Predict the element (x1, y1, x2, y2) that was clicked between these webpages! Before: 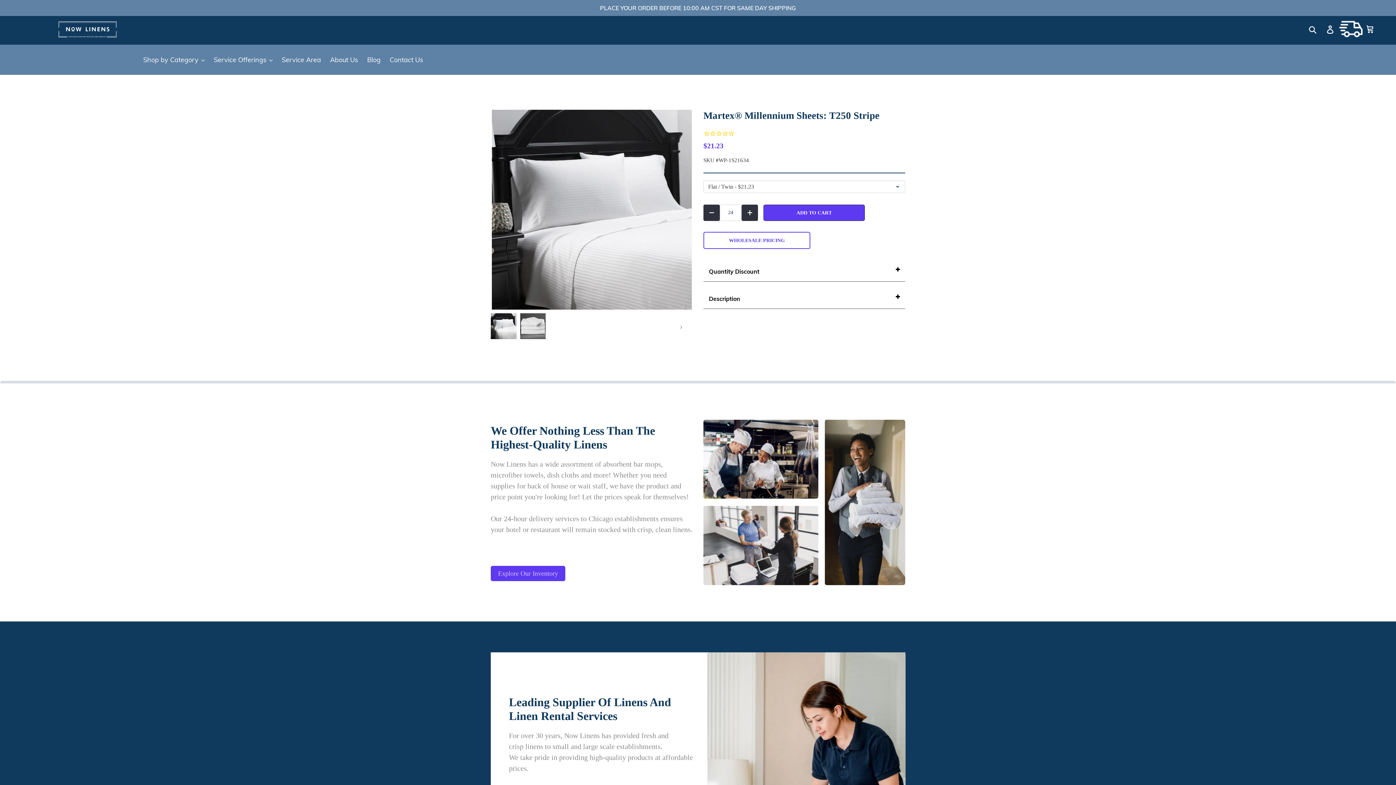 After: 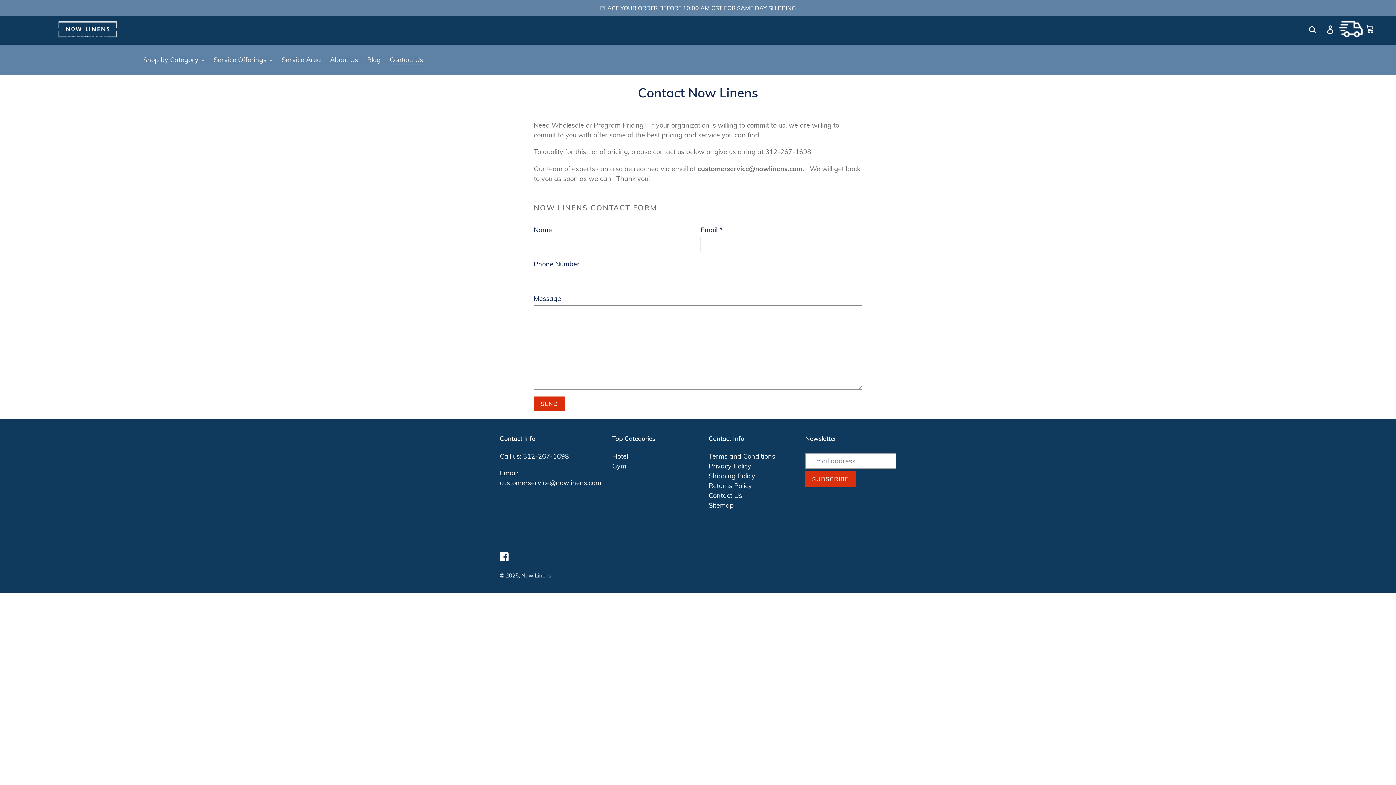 Action: label: WHOLESALE PRICING bbox: (703, 231, 810, 249)